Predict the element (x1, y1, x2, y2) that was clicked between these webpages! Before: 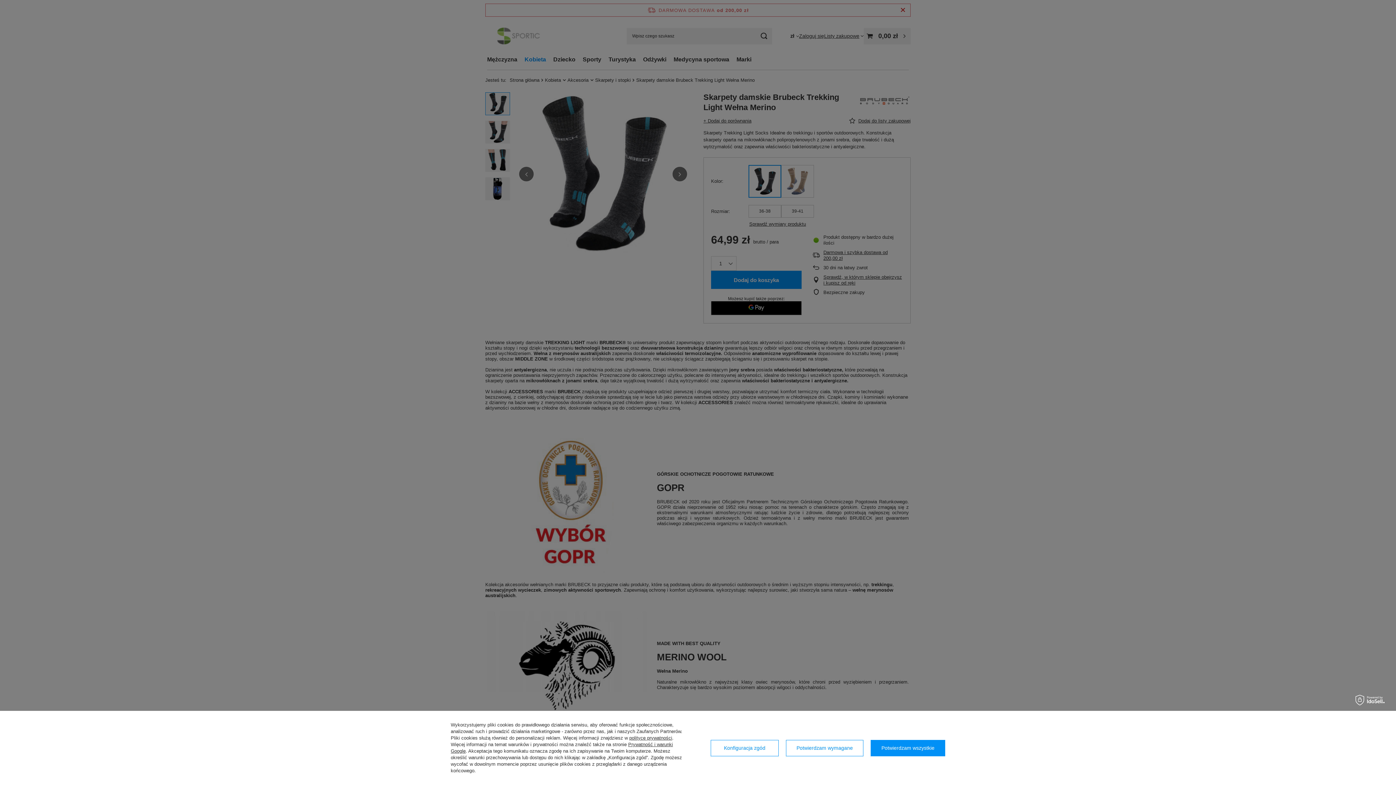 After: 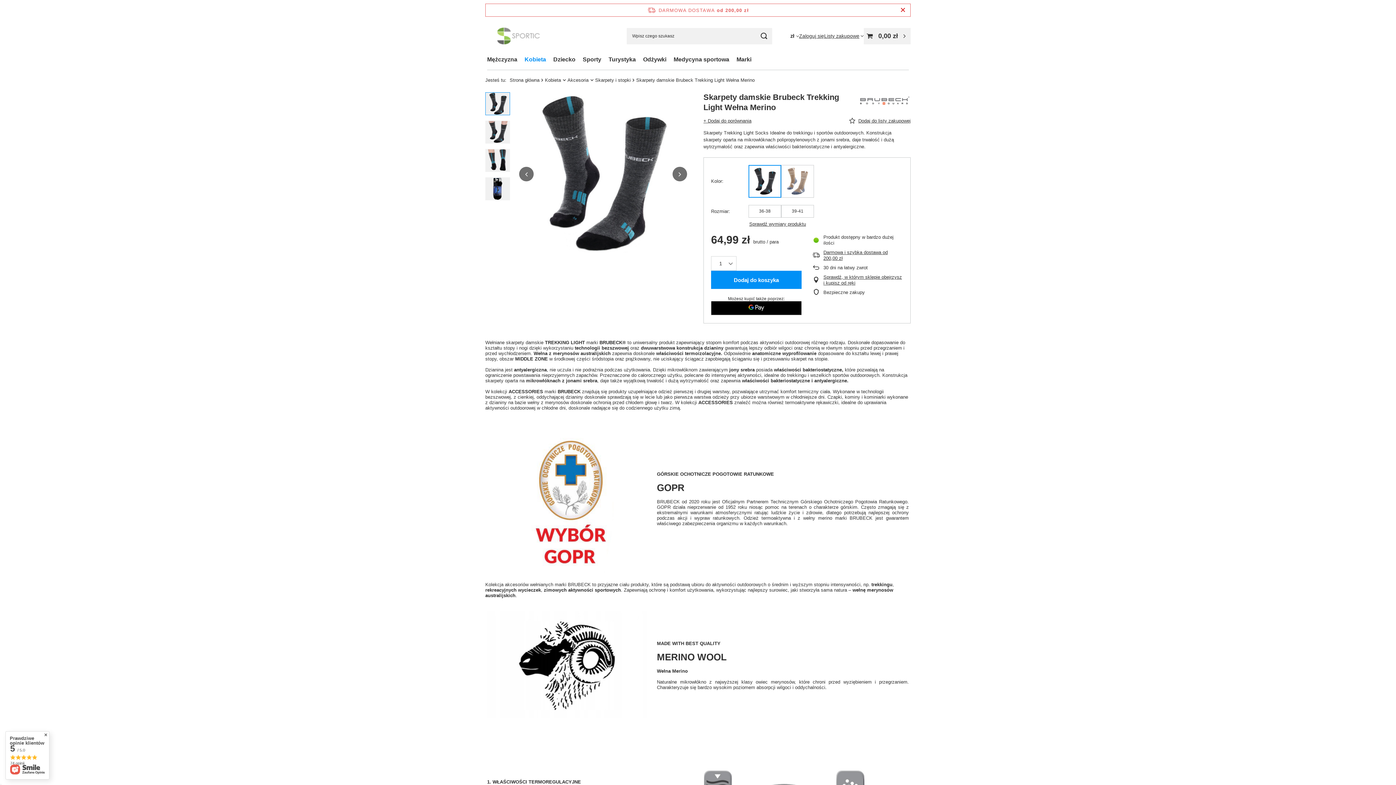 Action: label: Potwierdzam wszystkie bbox: (871, 740, 945, 756)